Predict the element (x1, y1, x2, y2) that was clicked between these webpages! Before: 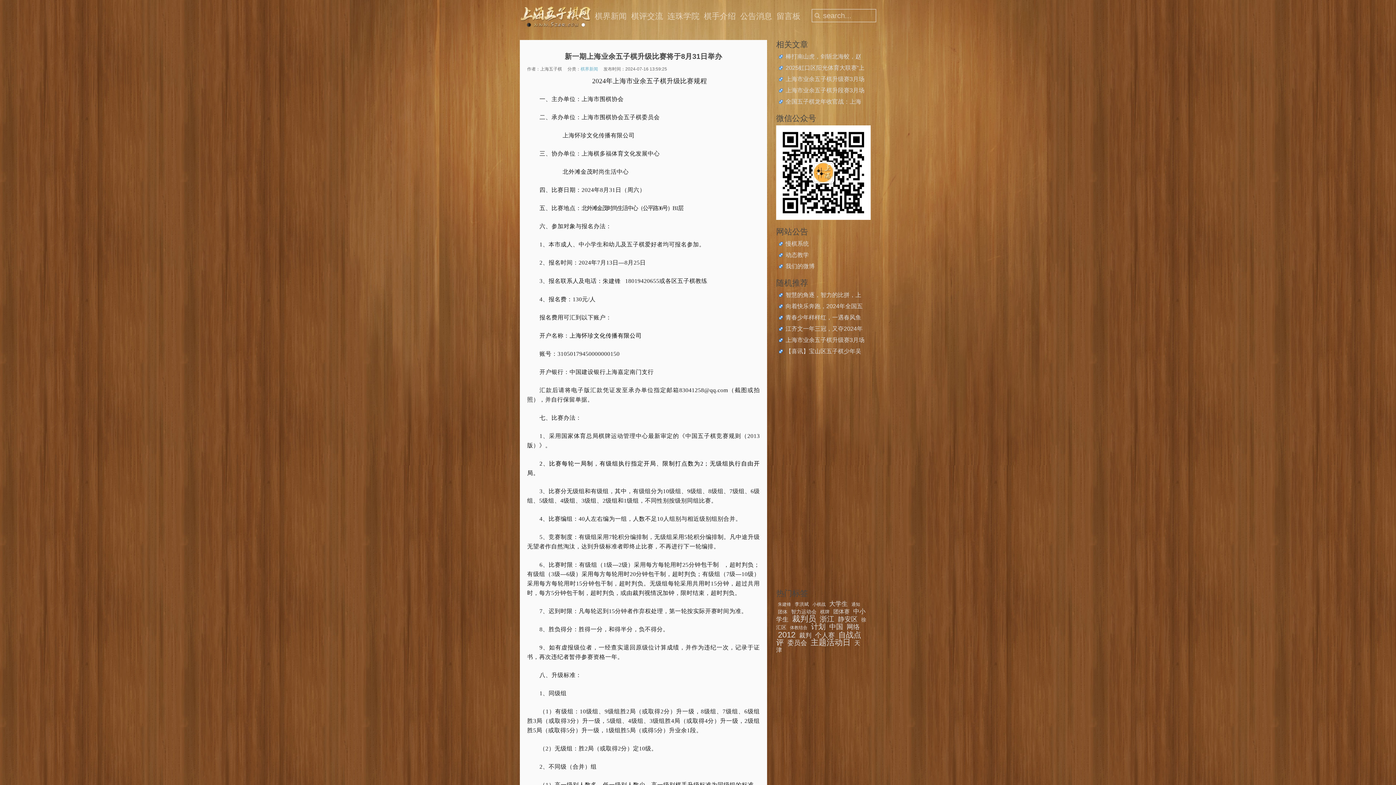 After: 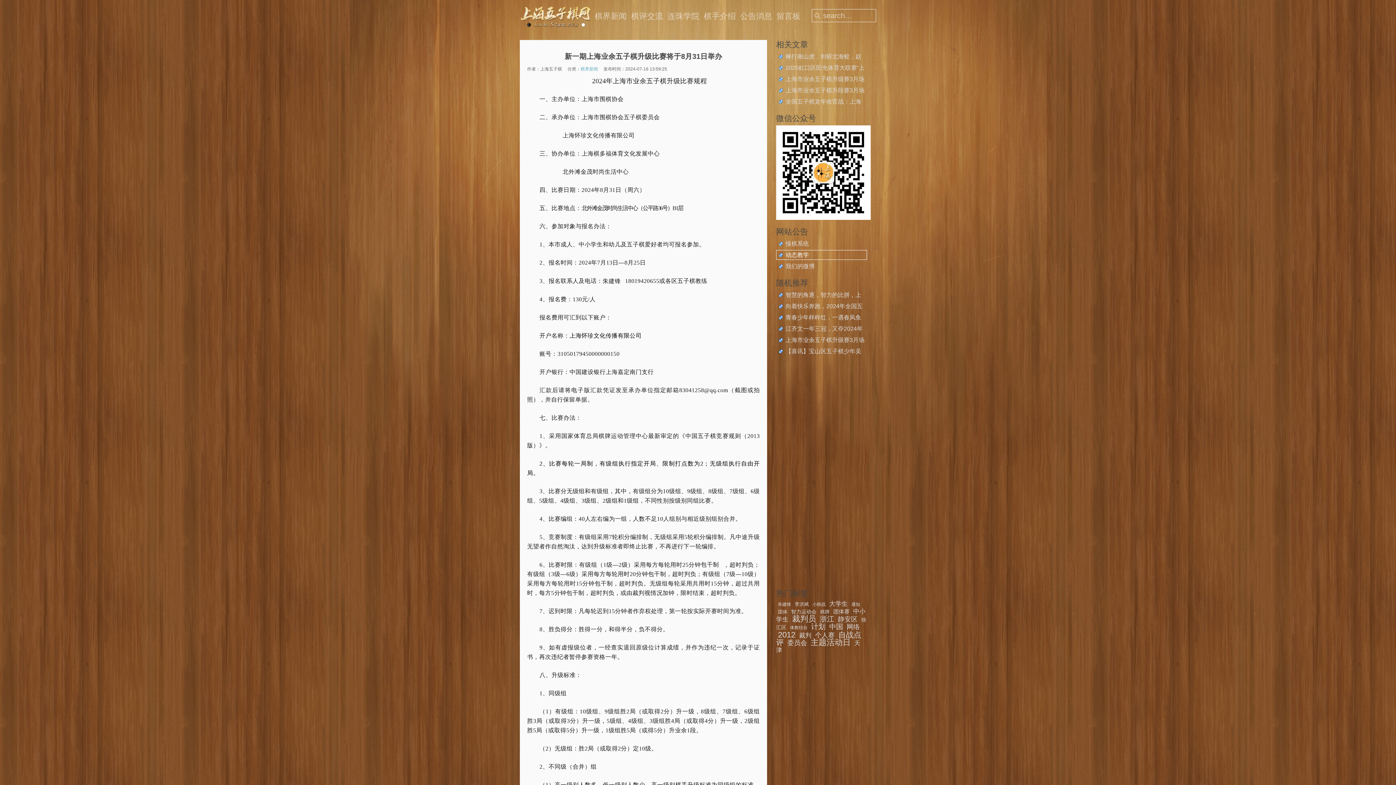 Action: bbox: (776, 250, 867, 260) label: 动态教学